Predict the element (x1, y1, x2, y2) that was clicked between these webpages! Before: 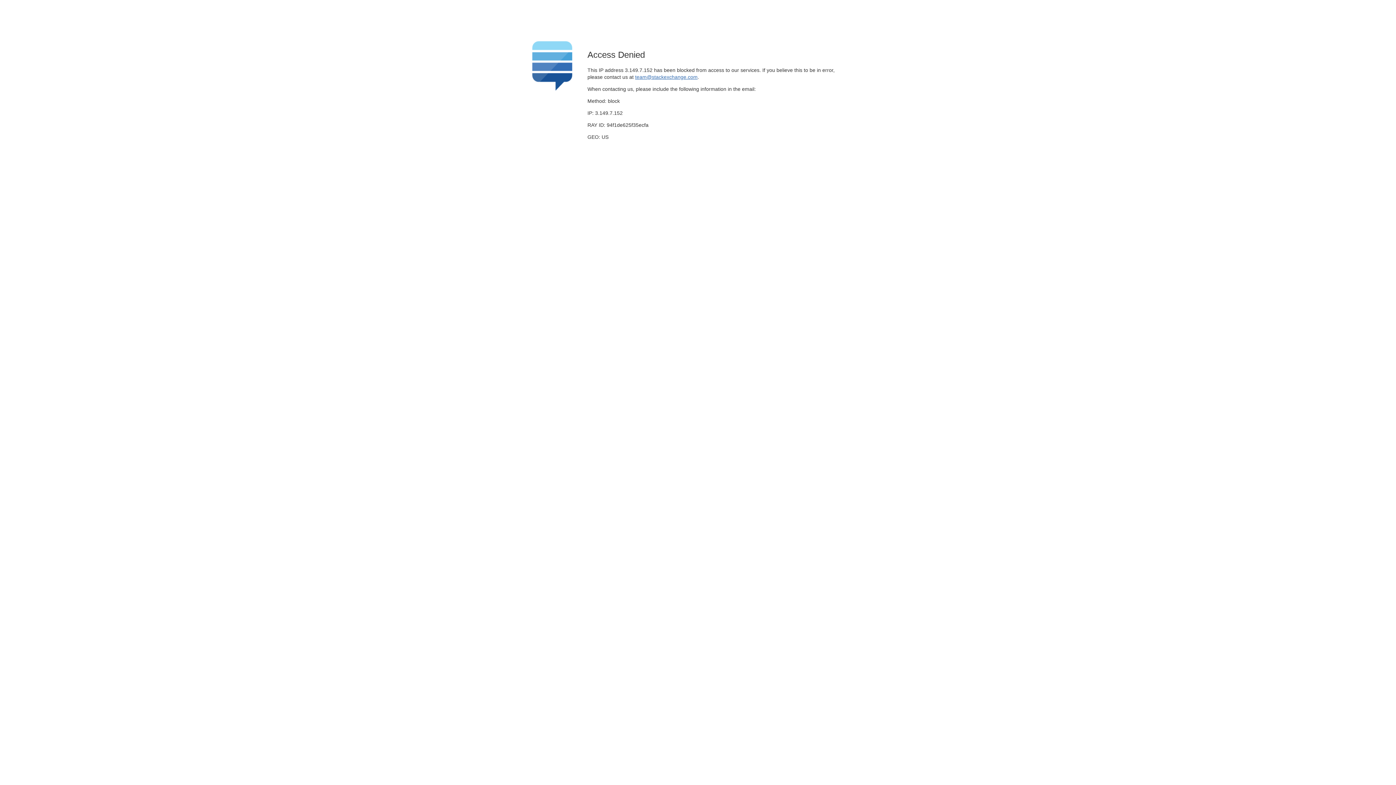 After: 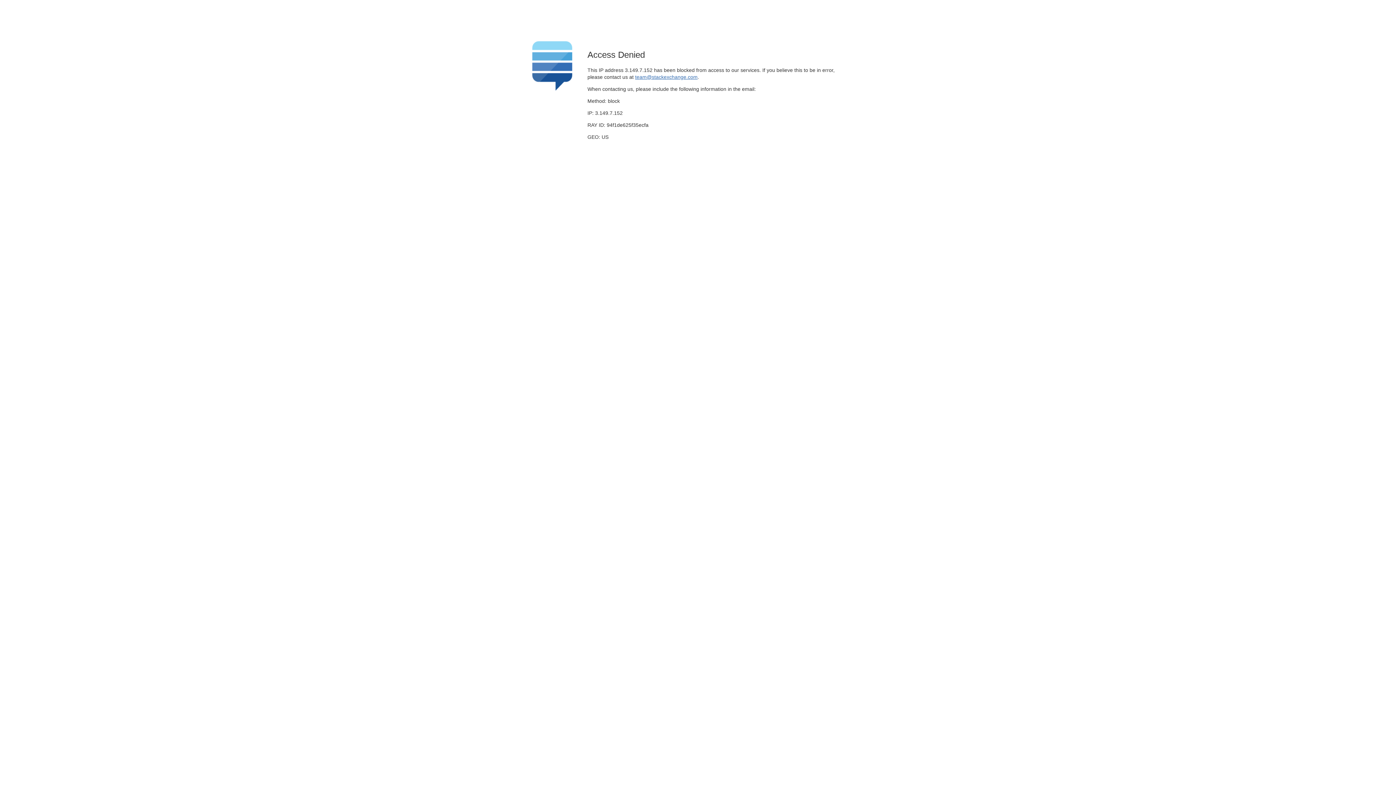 Action: bbox: (635, 74, 697, 79) label: team@stackexchange.com